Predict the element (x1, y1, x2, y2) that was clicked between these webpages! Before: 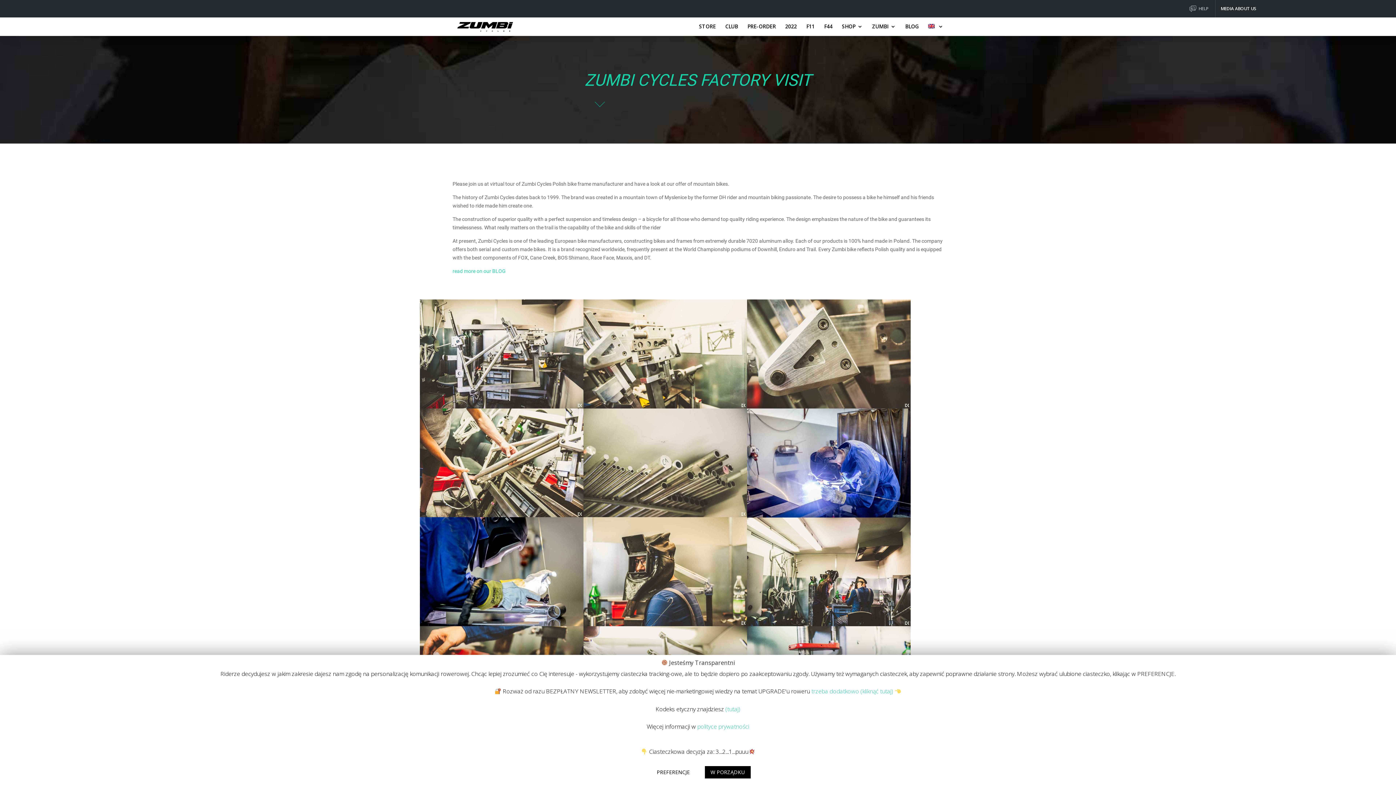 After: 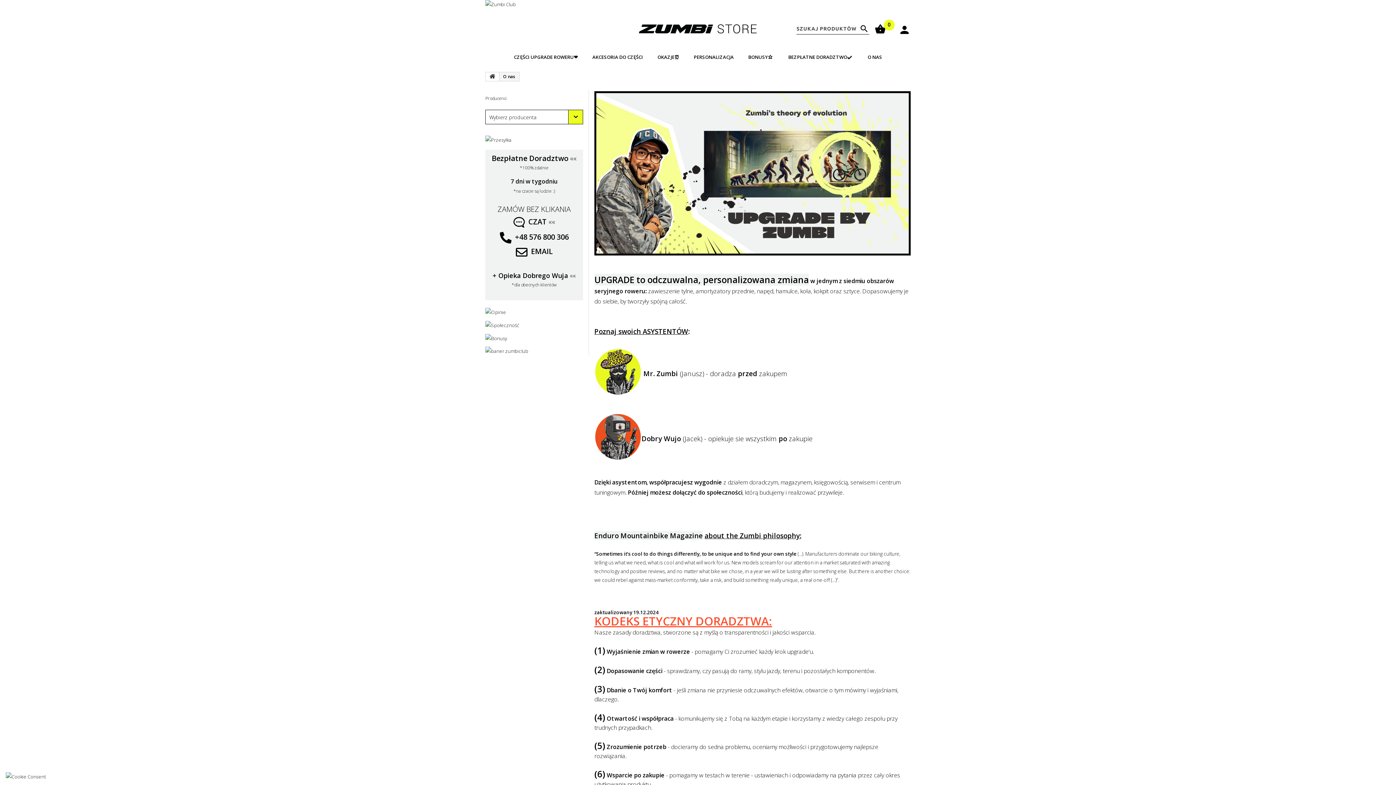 Action: label: (tutaj) bbox: (725, 705, 740, 713)